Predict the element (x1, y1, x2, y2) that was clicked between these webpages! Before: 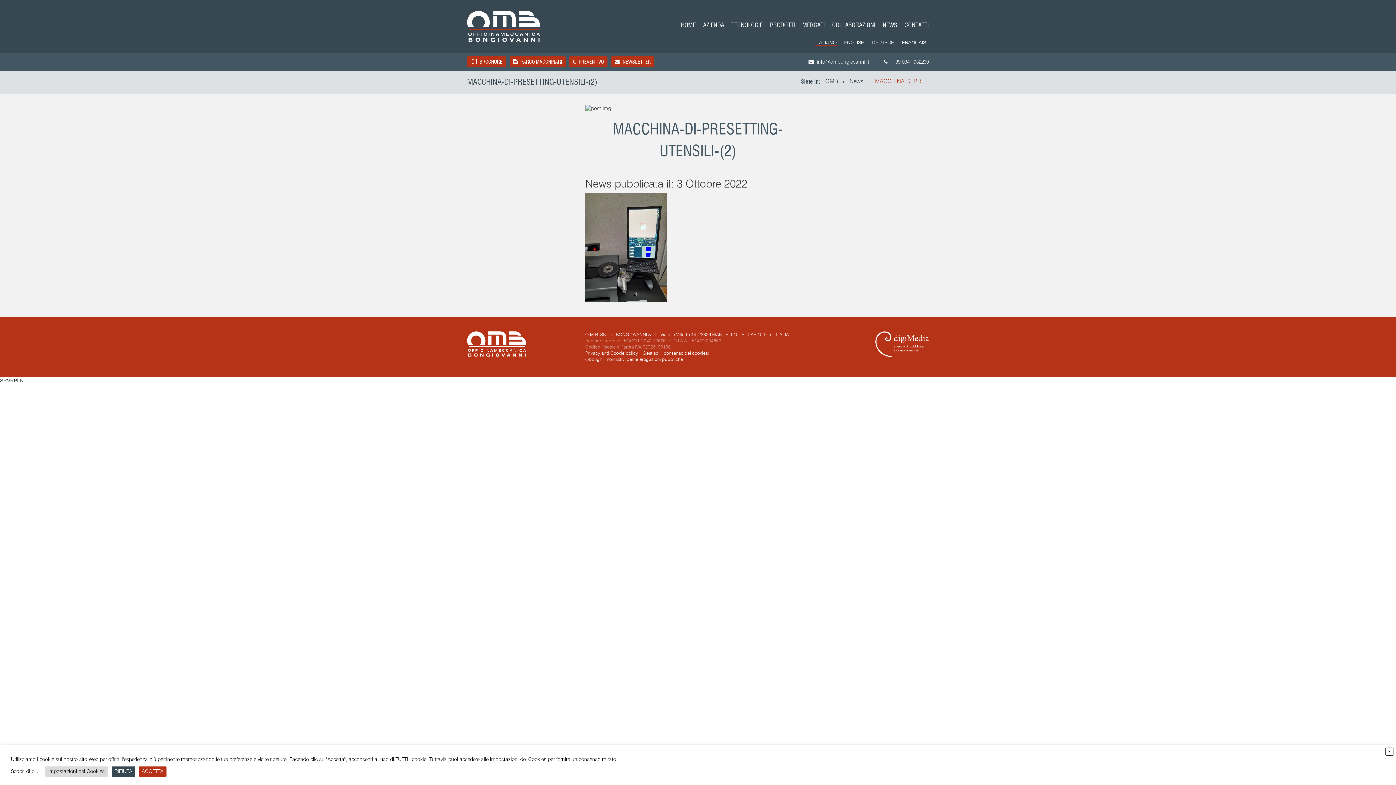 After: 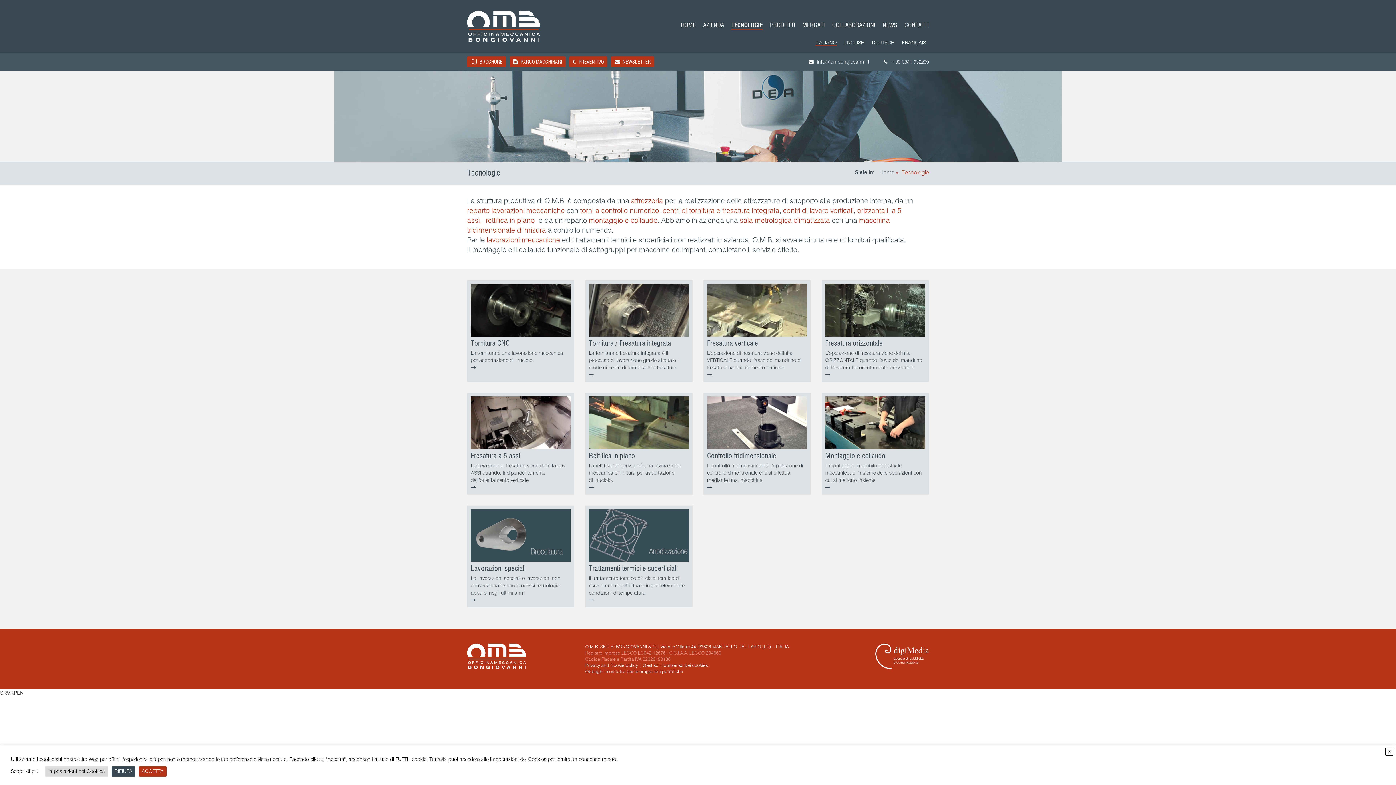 Action: label: TECNOLOGIE bbox: (731, 22, 762, 29)